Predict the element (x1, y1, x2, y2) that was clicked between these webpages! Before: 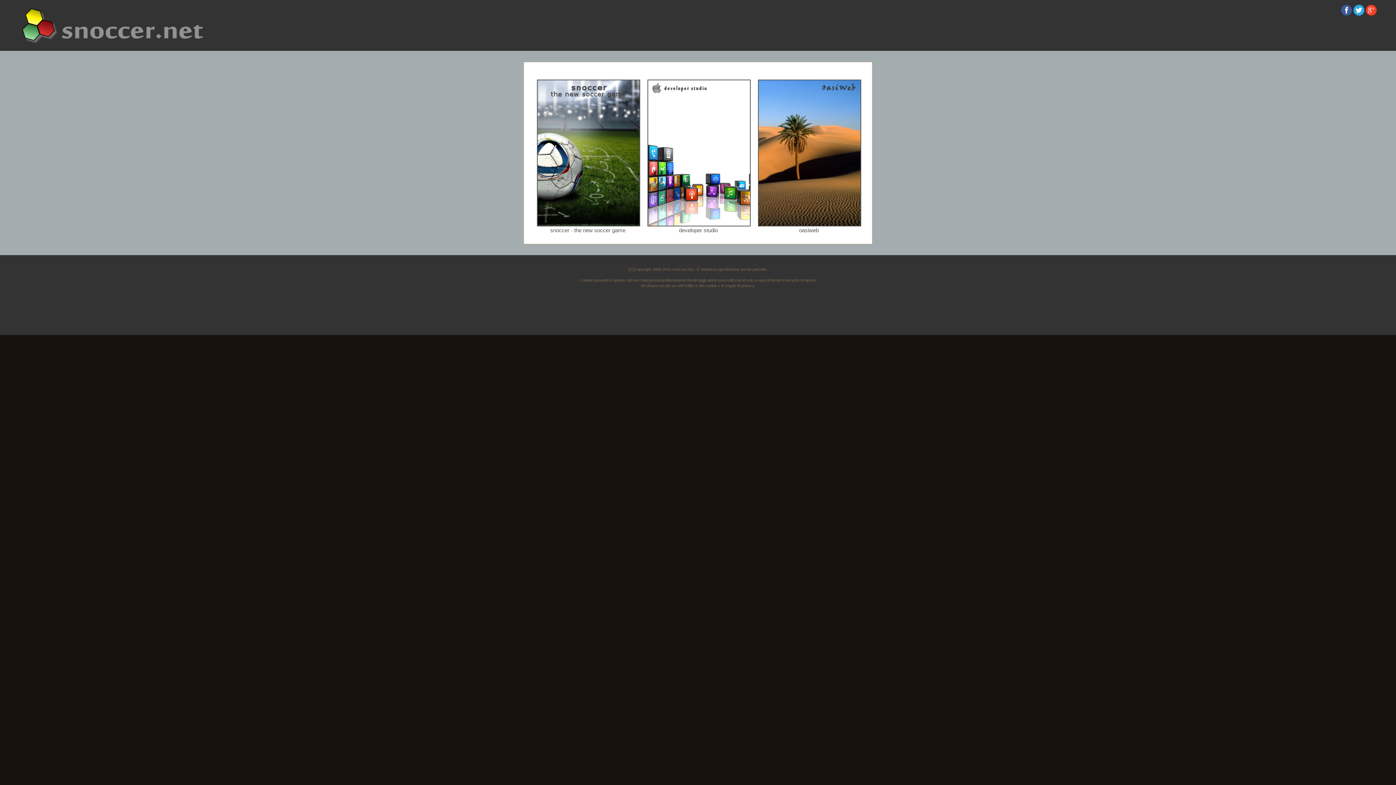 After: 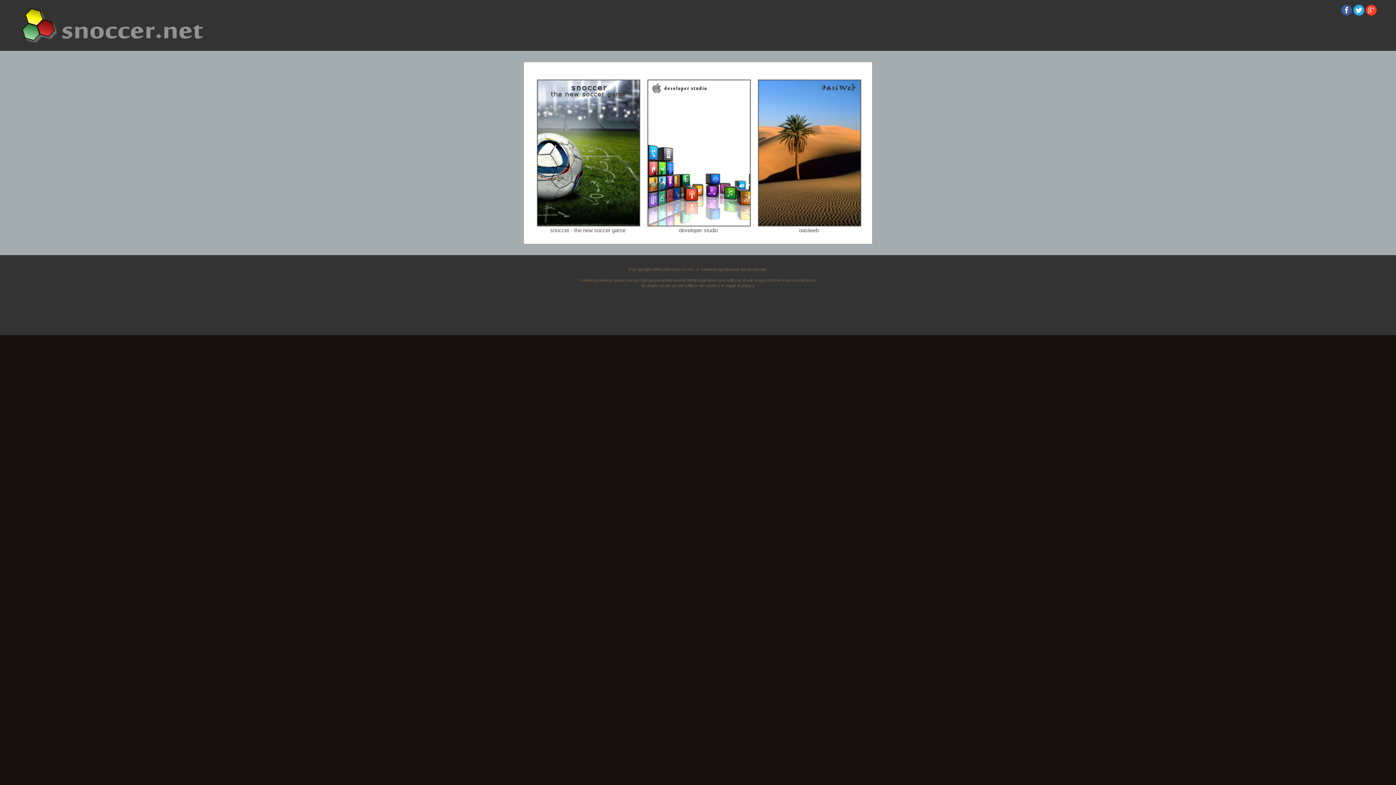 Action: bbox: (1353, 4, 1364, 15)